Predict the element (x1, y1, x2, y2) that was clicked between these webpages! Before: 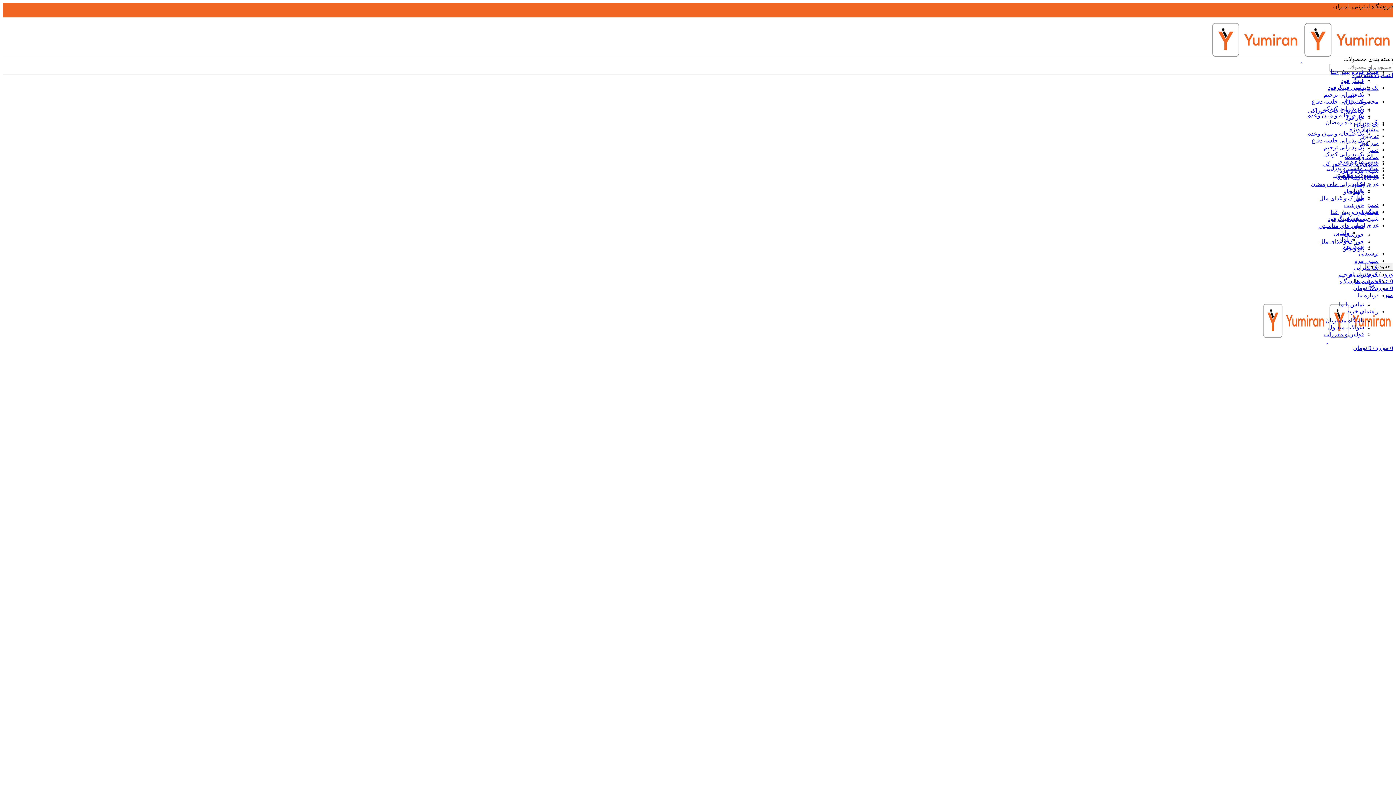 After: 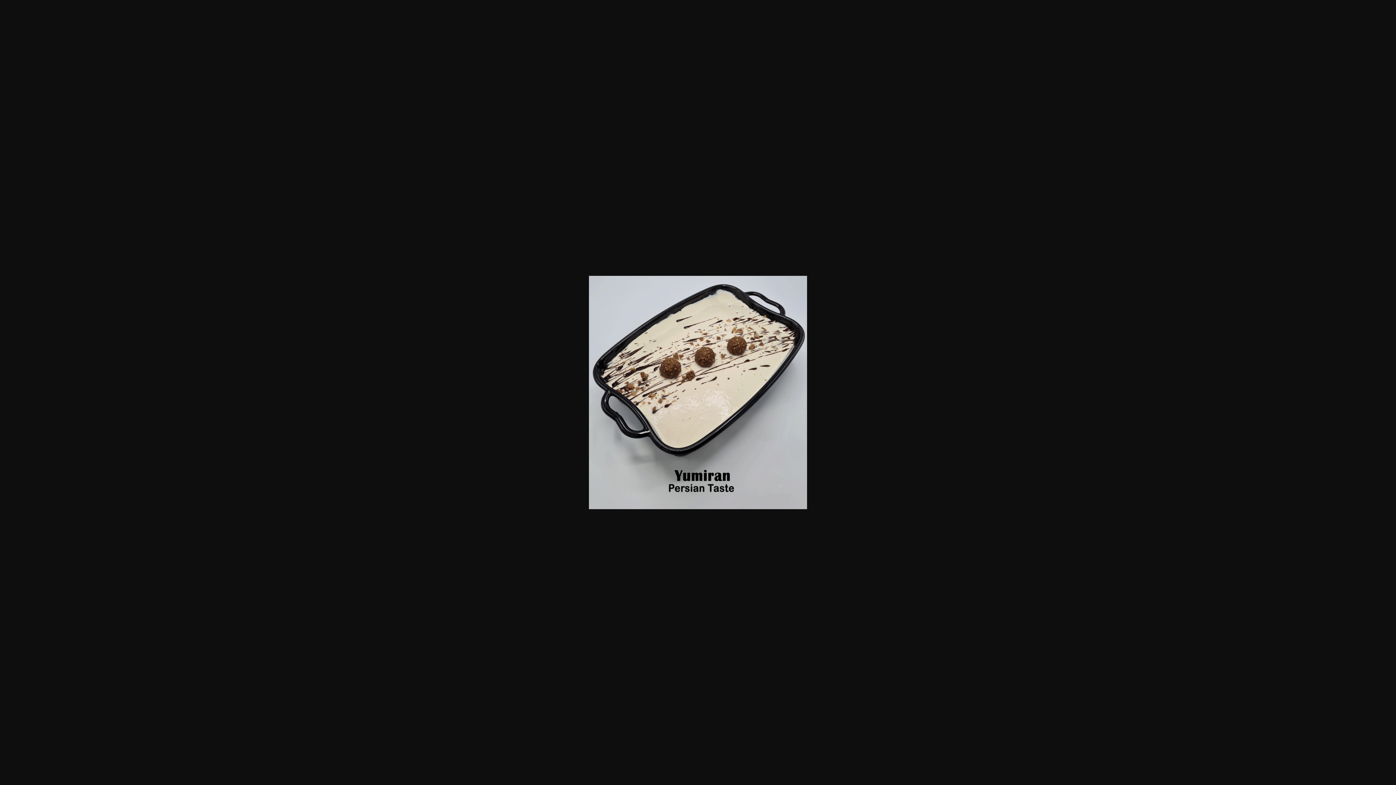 Action: bbox: (1146, 569, 1364, 575)